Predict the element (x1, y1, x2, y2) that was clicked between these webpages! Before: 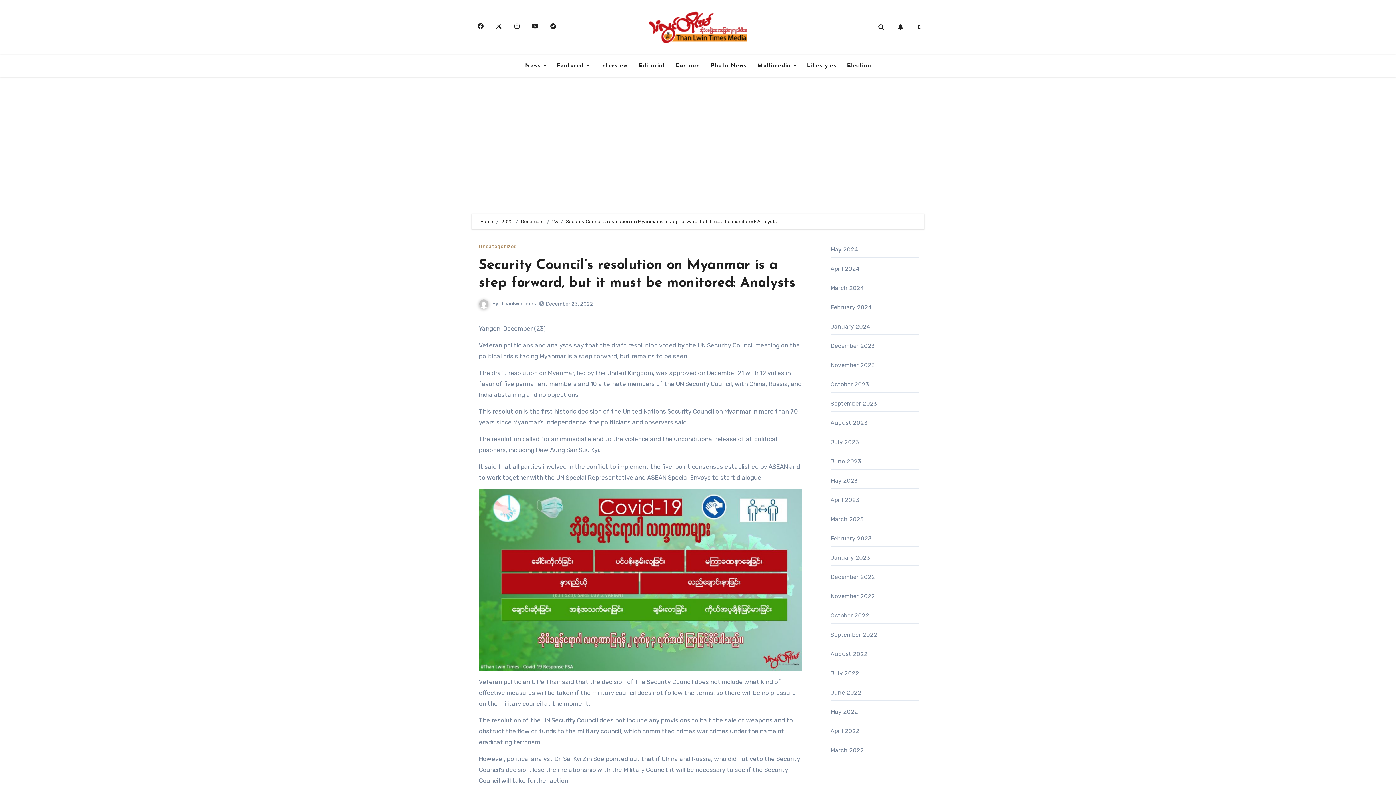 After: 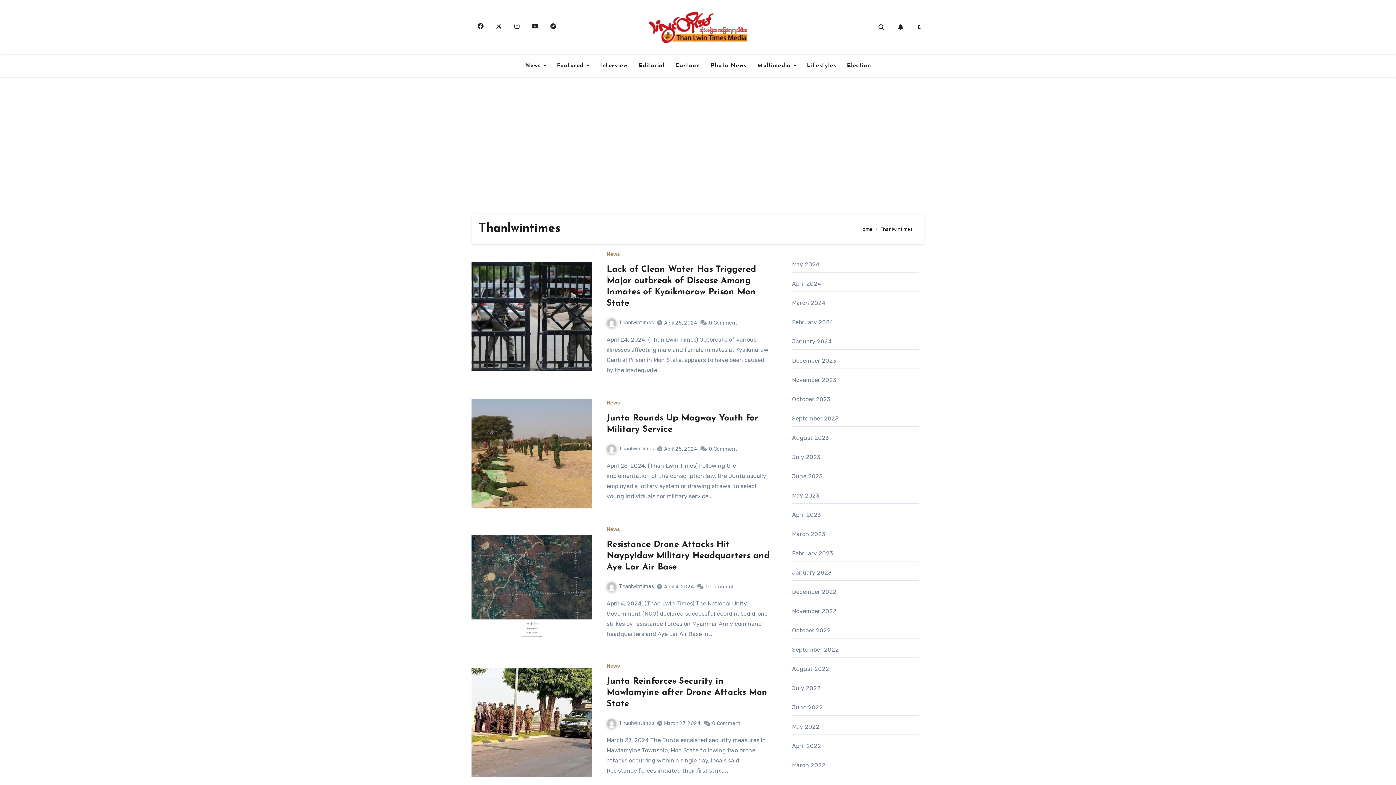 Action: label: Thanlwintimes bbox: (501, 300, 536, 306)